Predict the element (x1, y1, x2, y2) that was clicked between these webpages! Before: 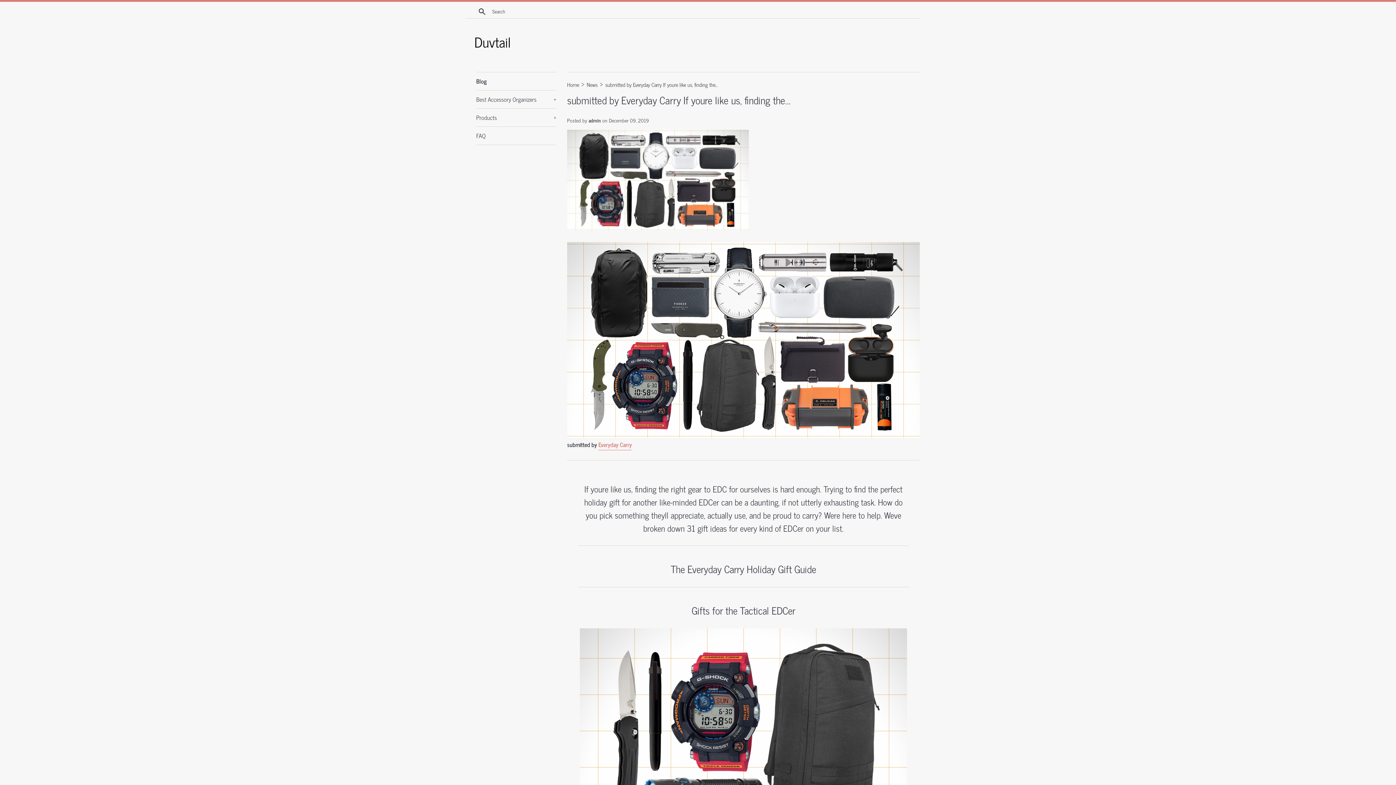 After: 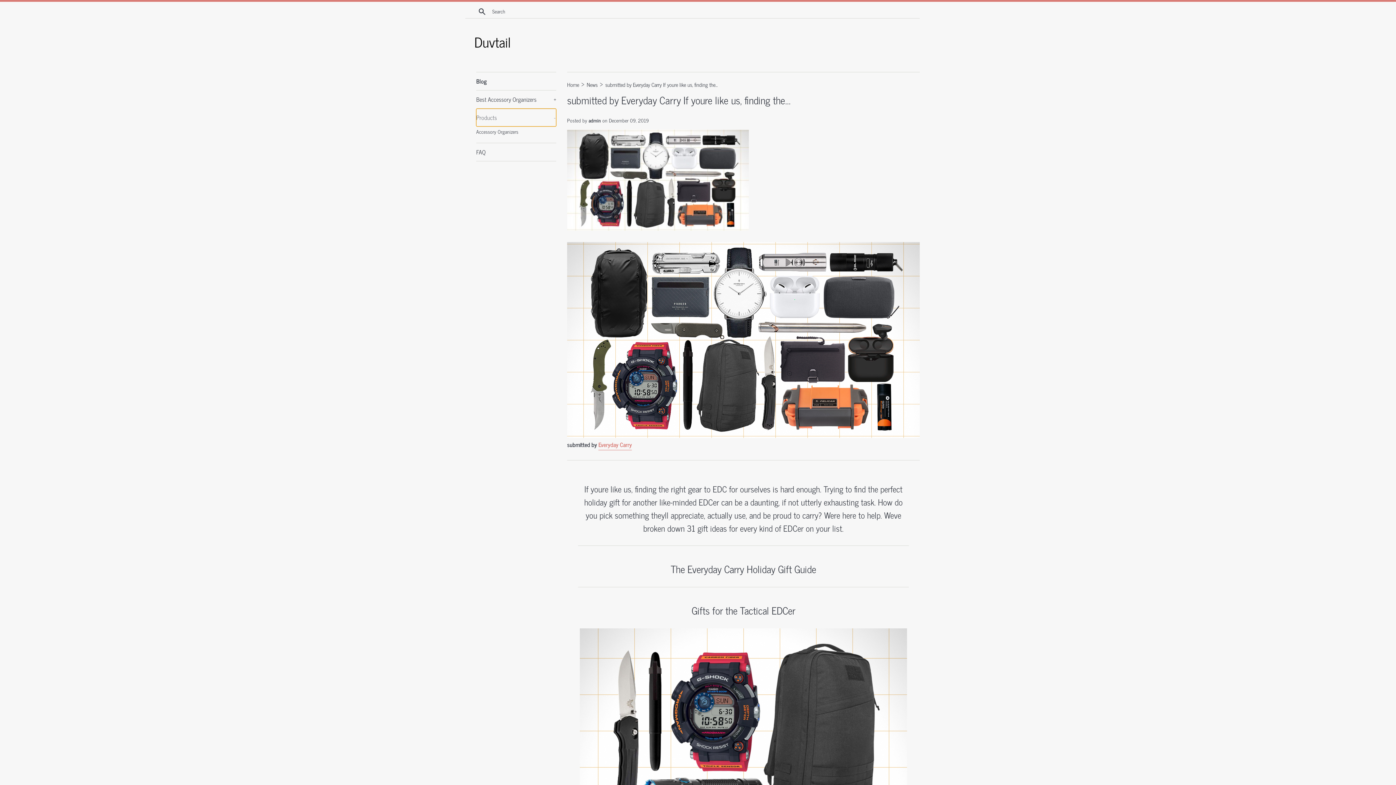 Action: label: Products
+ bbox: (476, 108, 556, 126)